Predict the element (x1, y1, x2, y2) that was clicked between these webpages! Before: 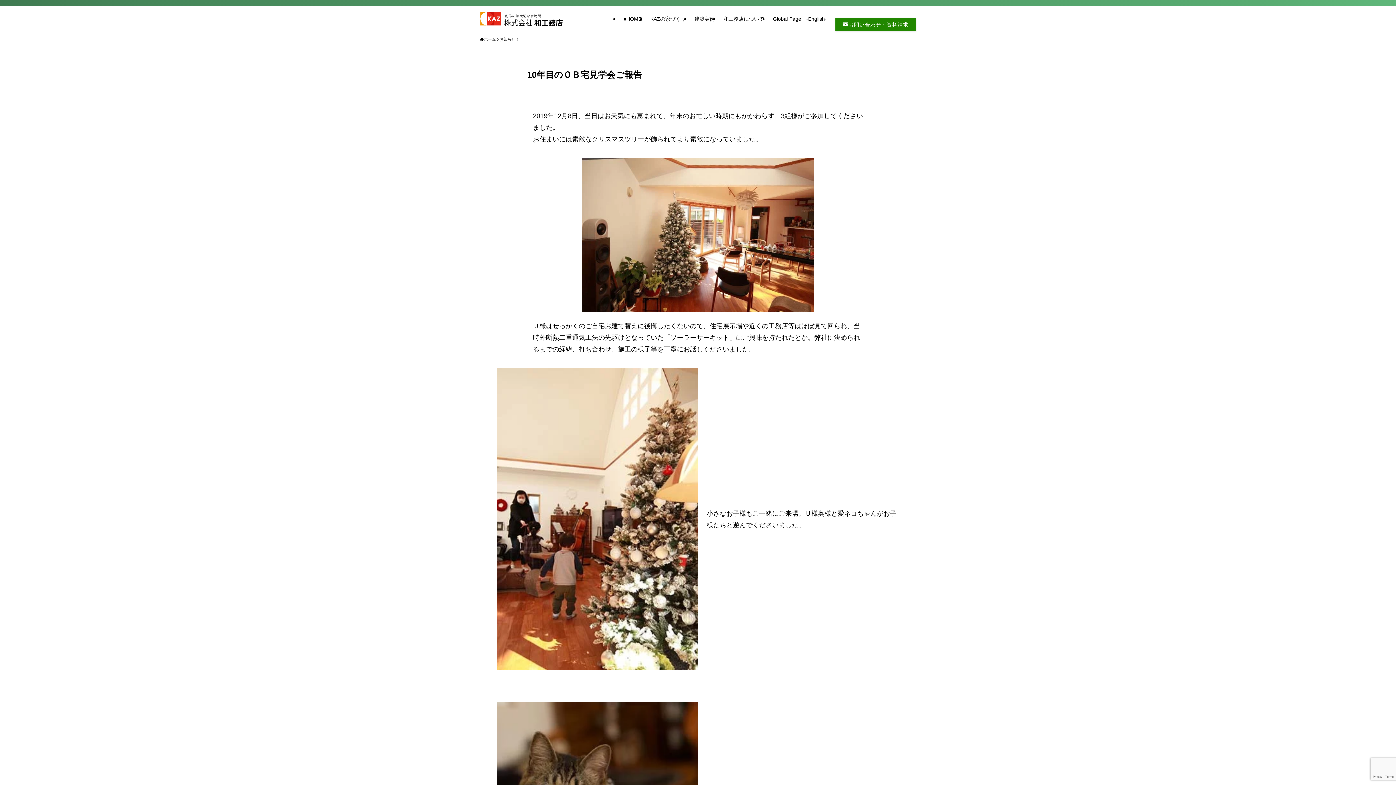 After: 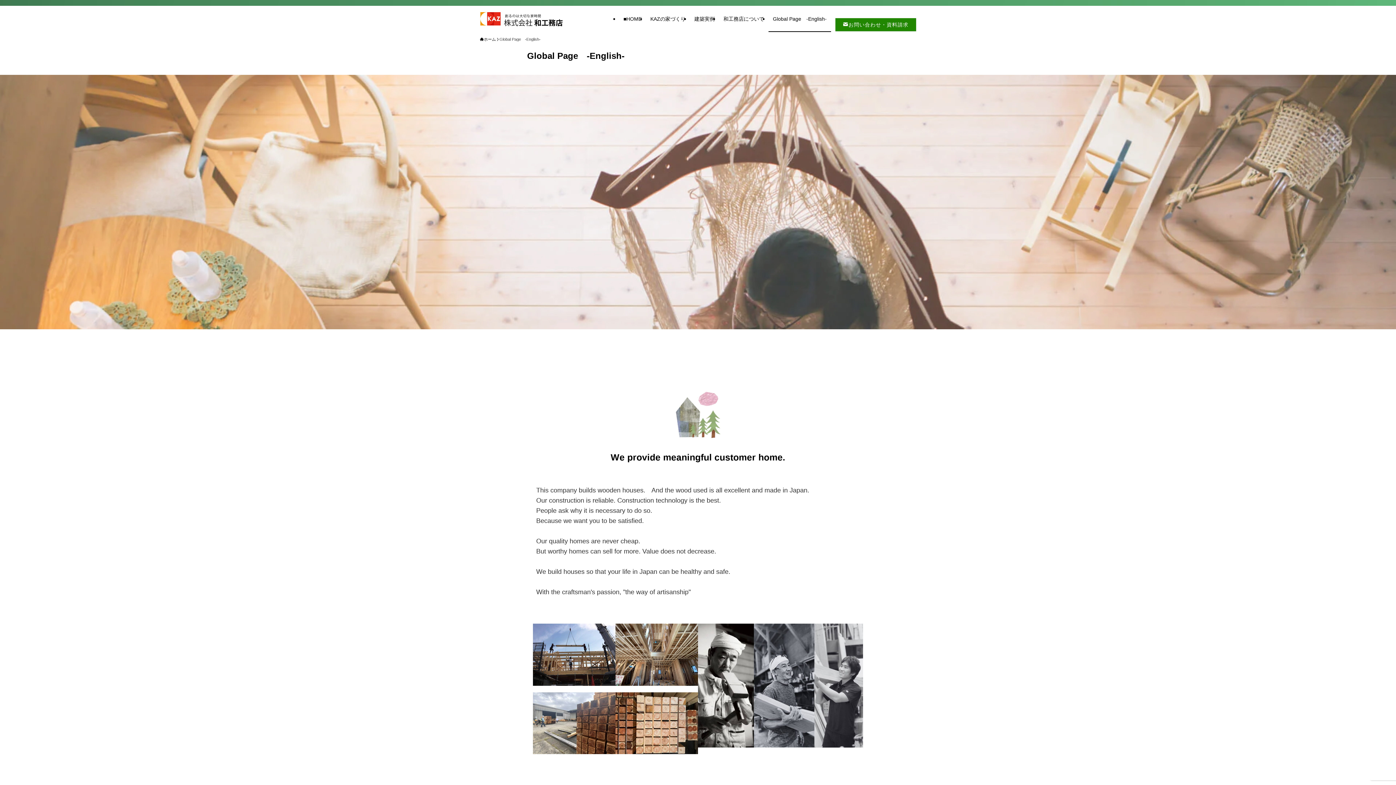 Action: bbox: (768, 5, 831, 32) label: Global Page　-English-